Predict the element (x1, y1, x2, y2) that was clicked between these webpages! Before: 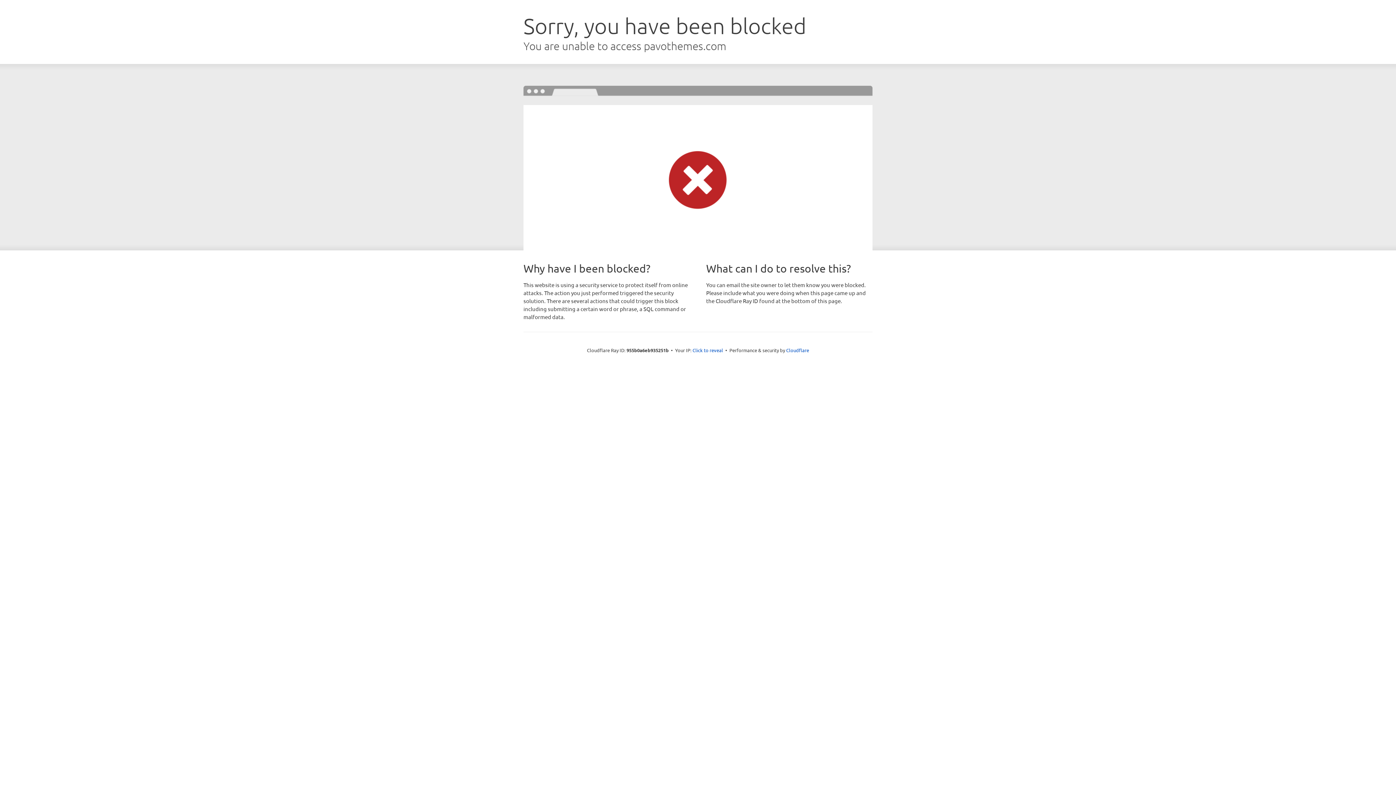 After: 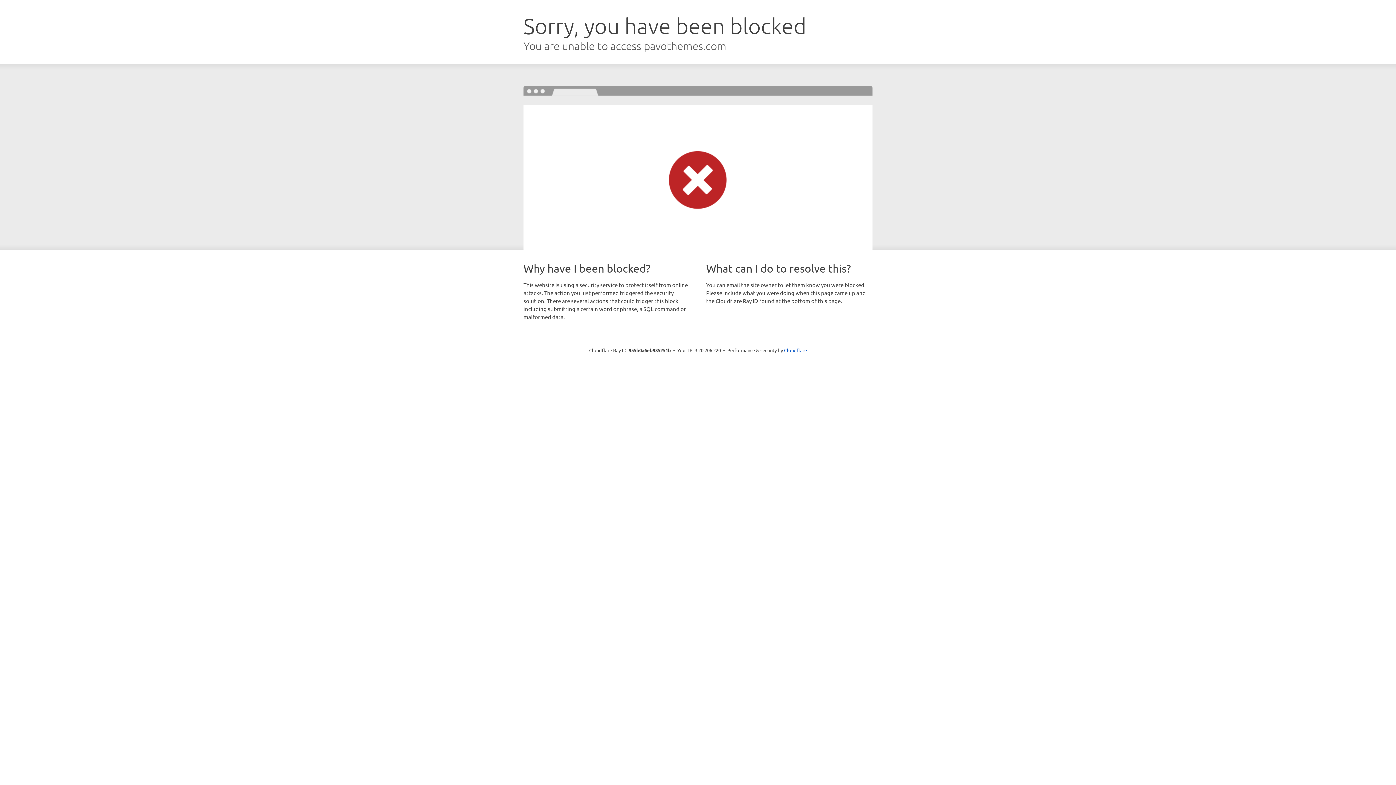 Action: bbox: (692, 346, 723, 353) label: Click to reveal